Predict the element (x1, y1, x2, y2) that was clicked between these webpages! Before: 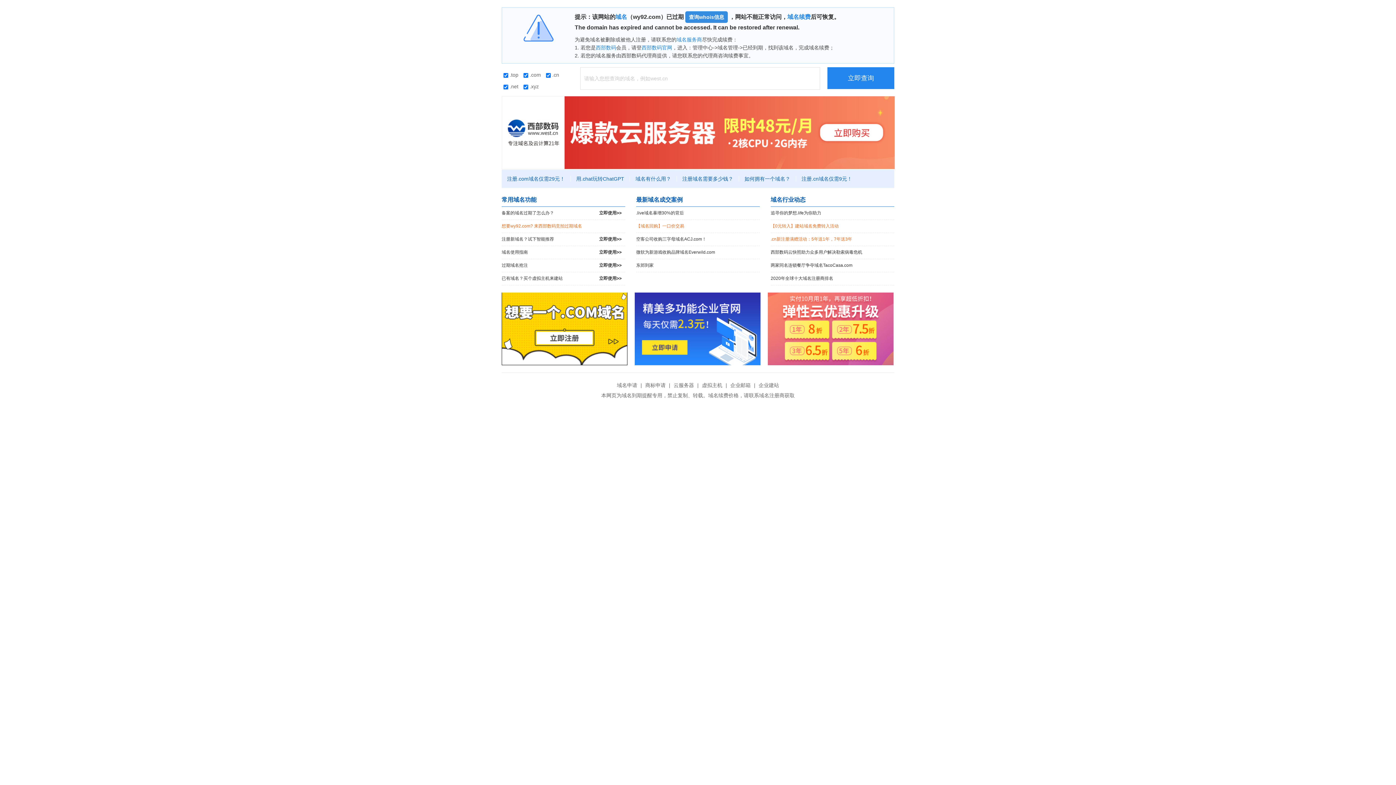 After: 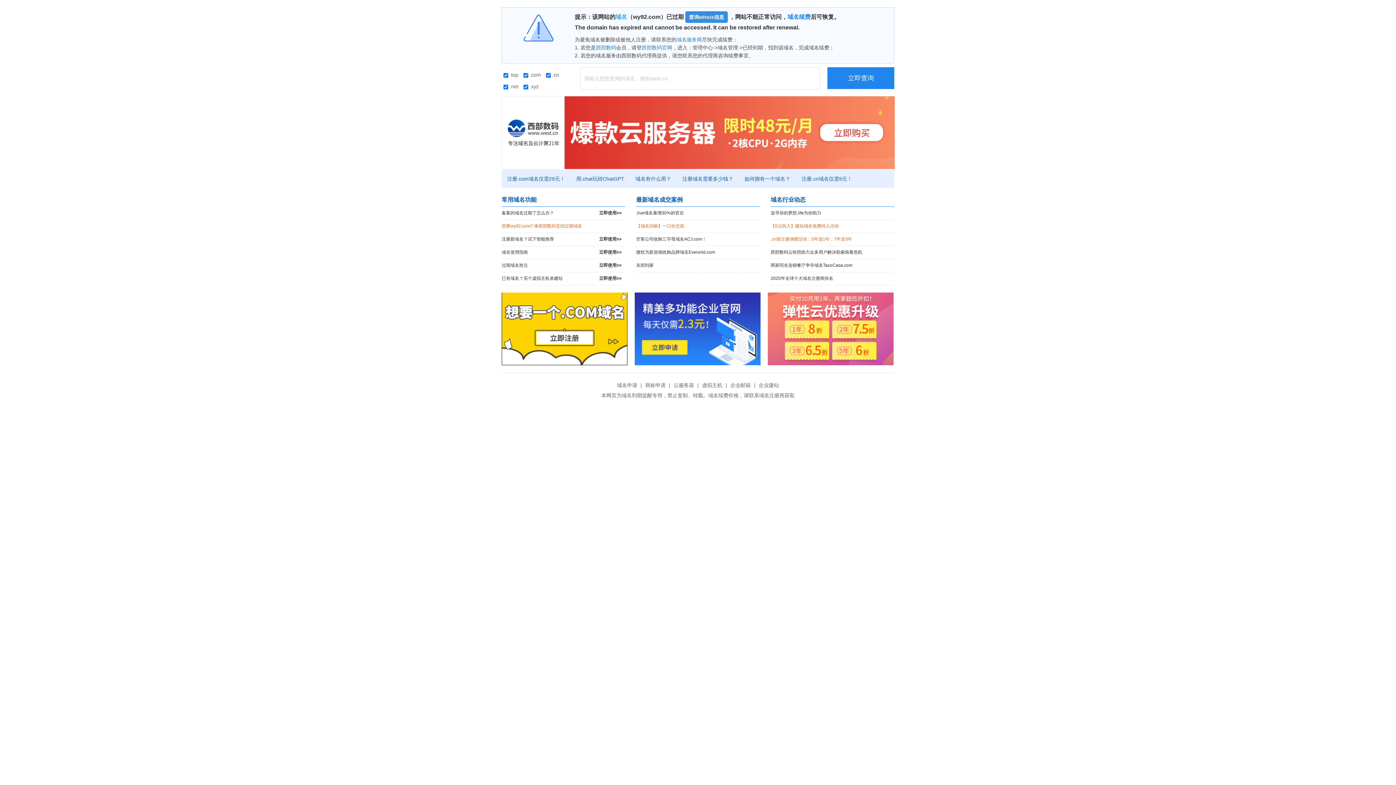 Action: bbox: (615, 13, 627, 20) label: 域名